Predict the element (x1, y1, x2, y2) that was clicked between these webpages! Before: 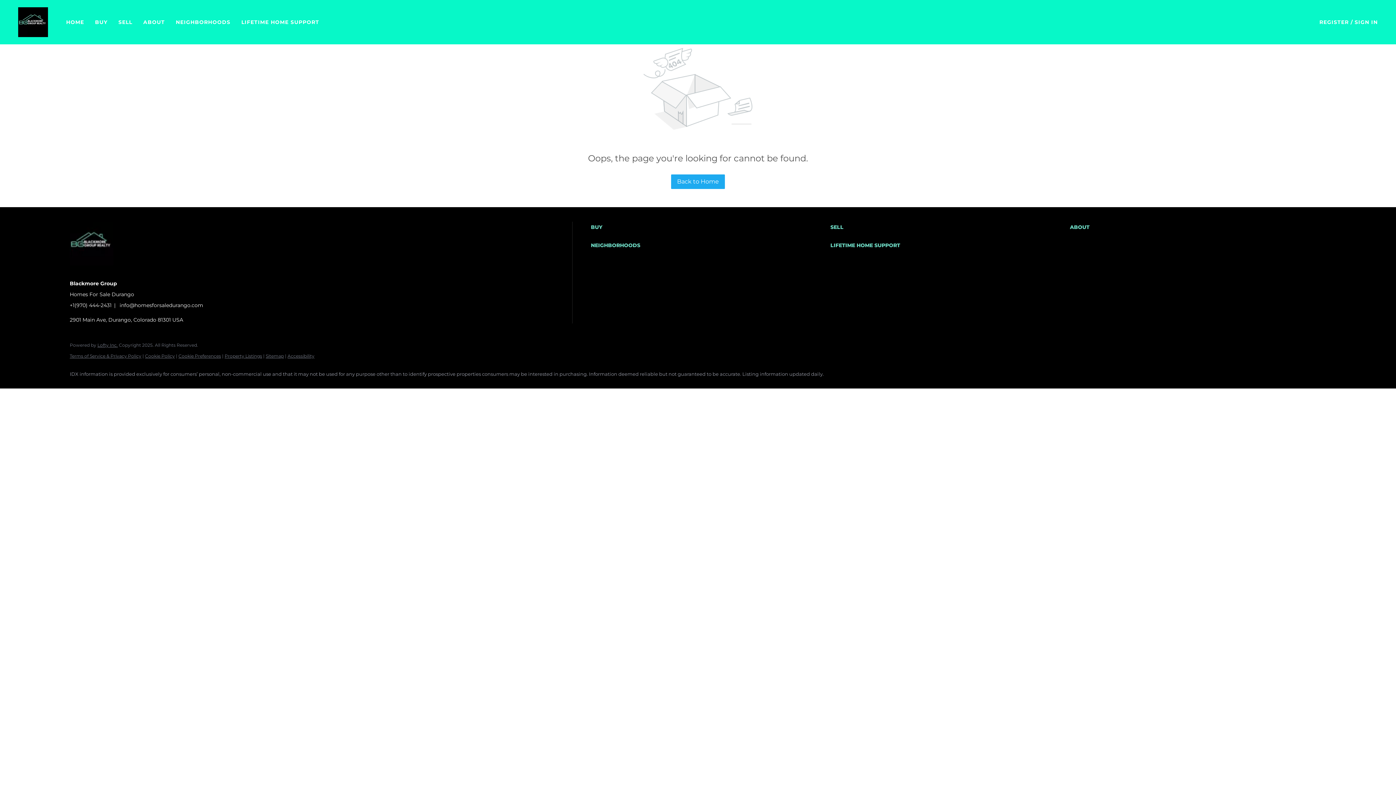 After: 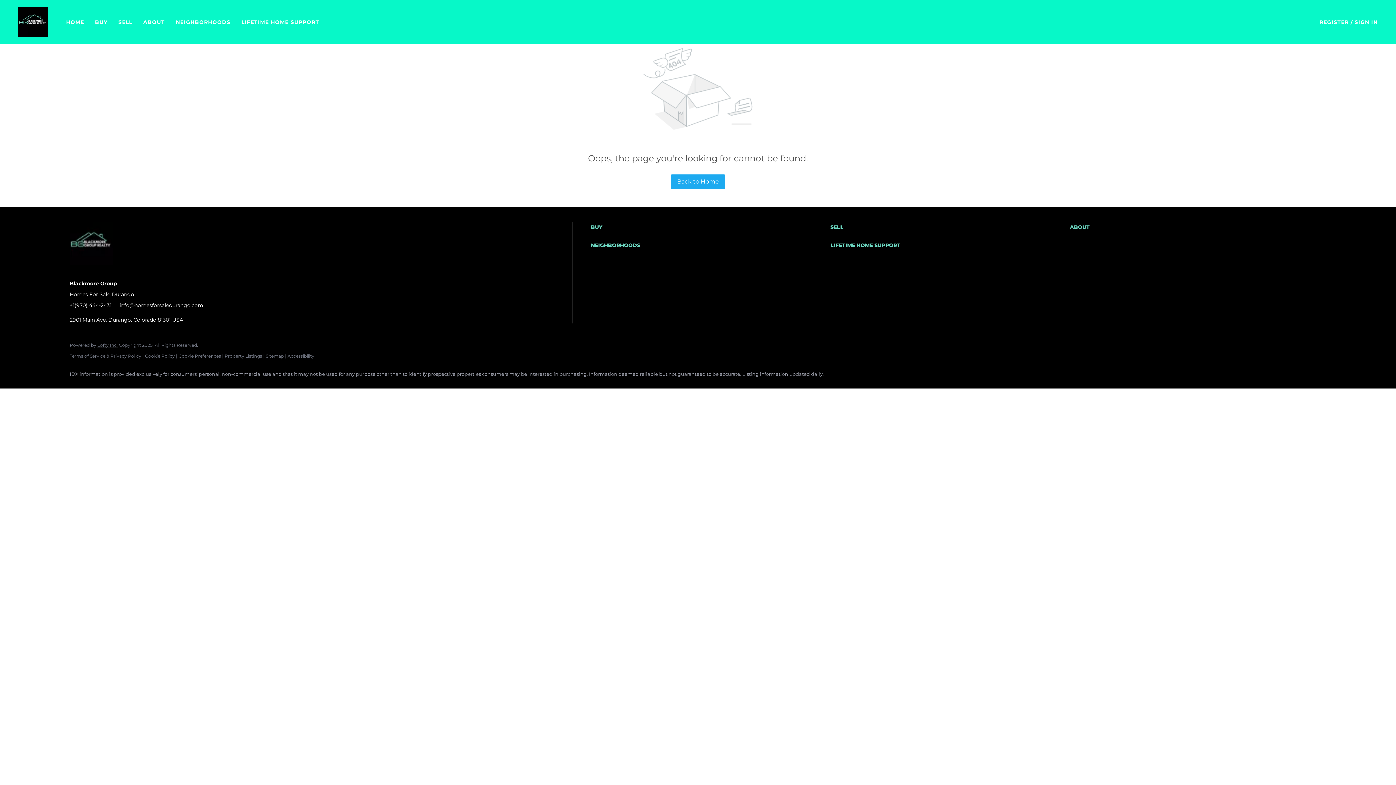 Action: label: info@homesforsaledurango.com bbox: (119, 302, 203, 308)